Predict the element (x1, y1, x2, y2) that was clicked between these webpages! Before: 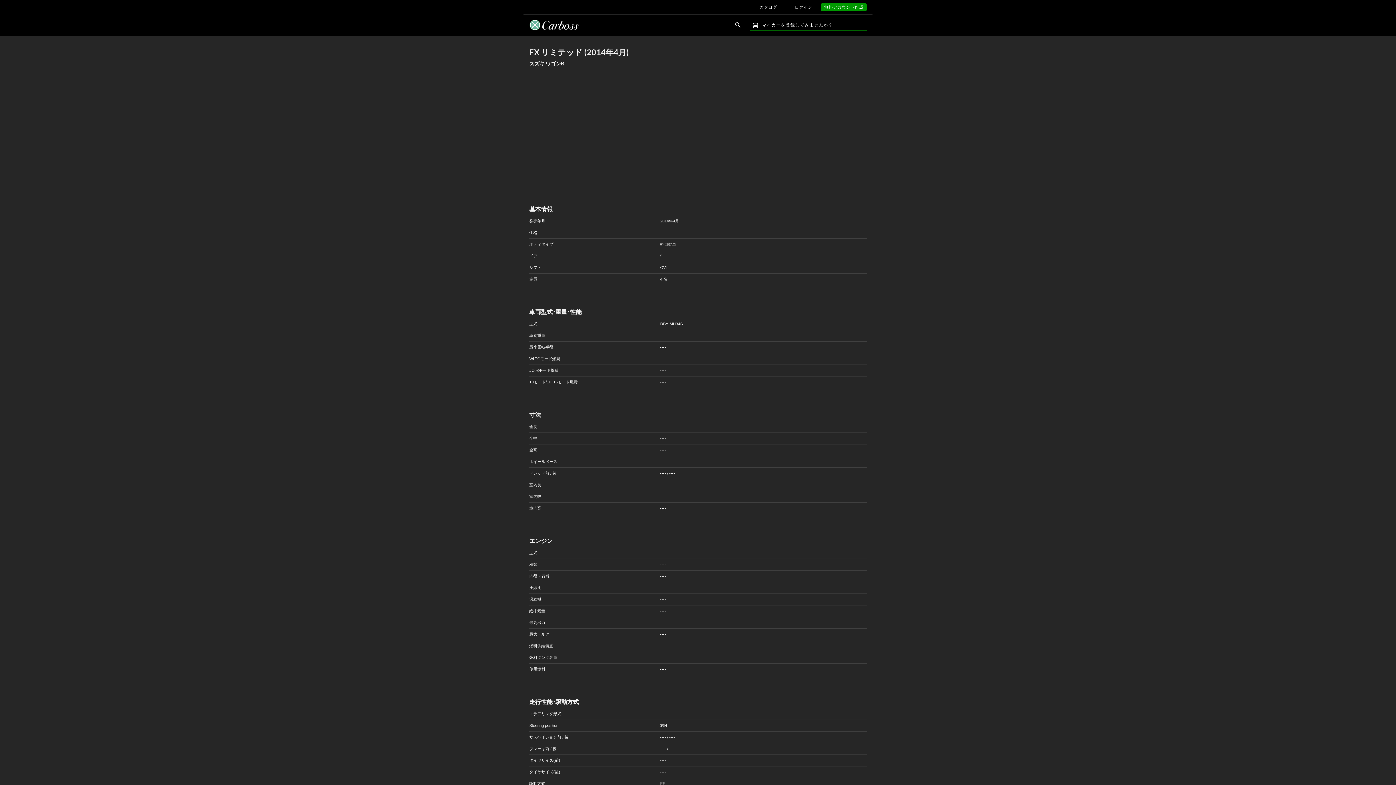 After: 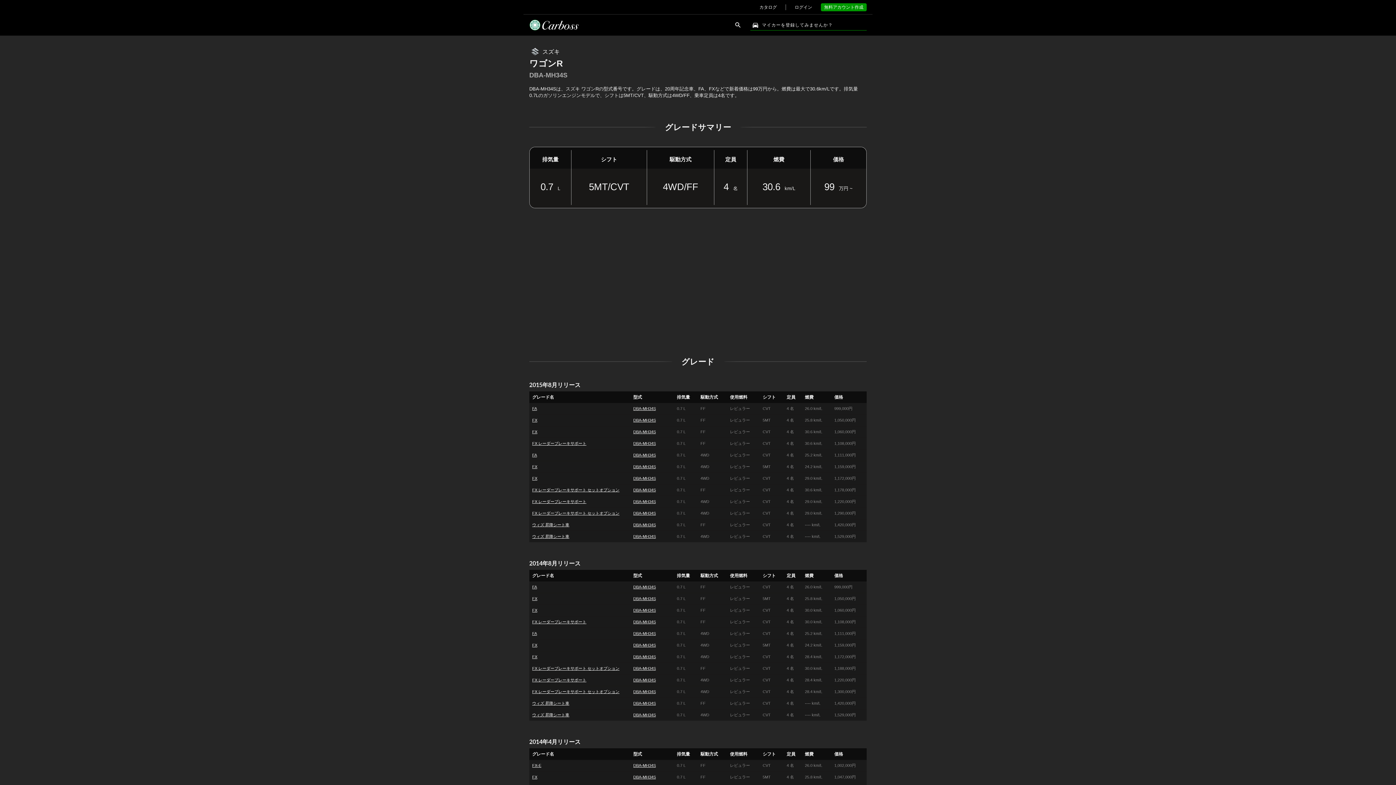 Action: bbox: (660, 321, 682, 326) label: DBA-MH34S